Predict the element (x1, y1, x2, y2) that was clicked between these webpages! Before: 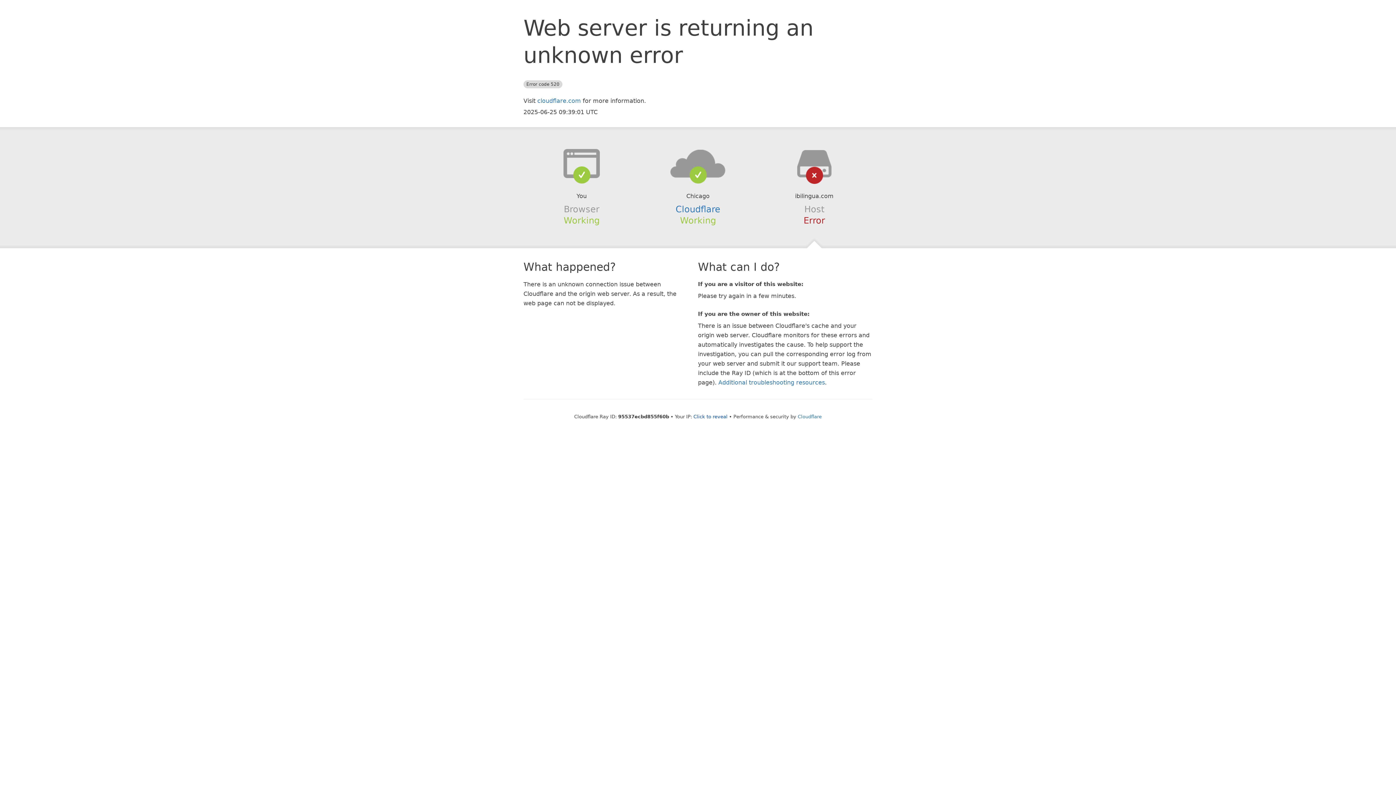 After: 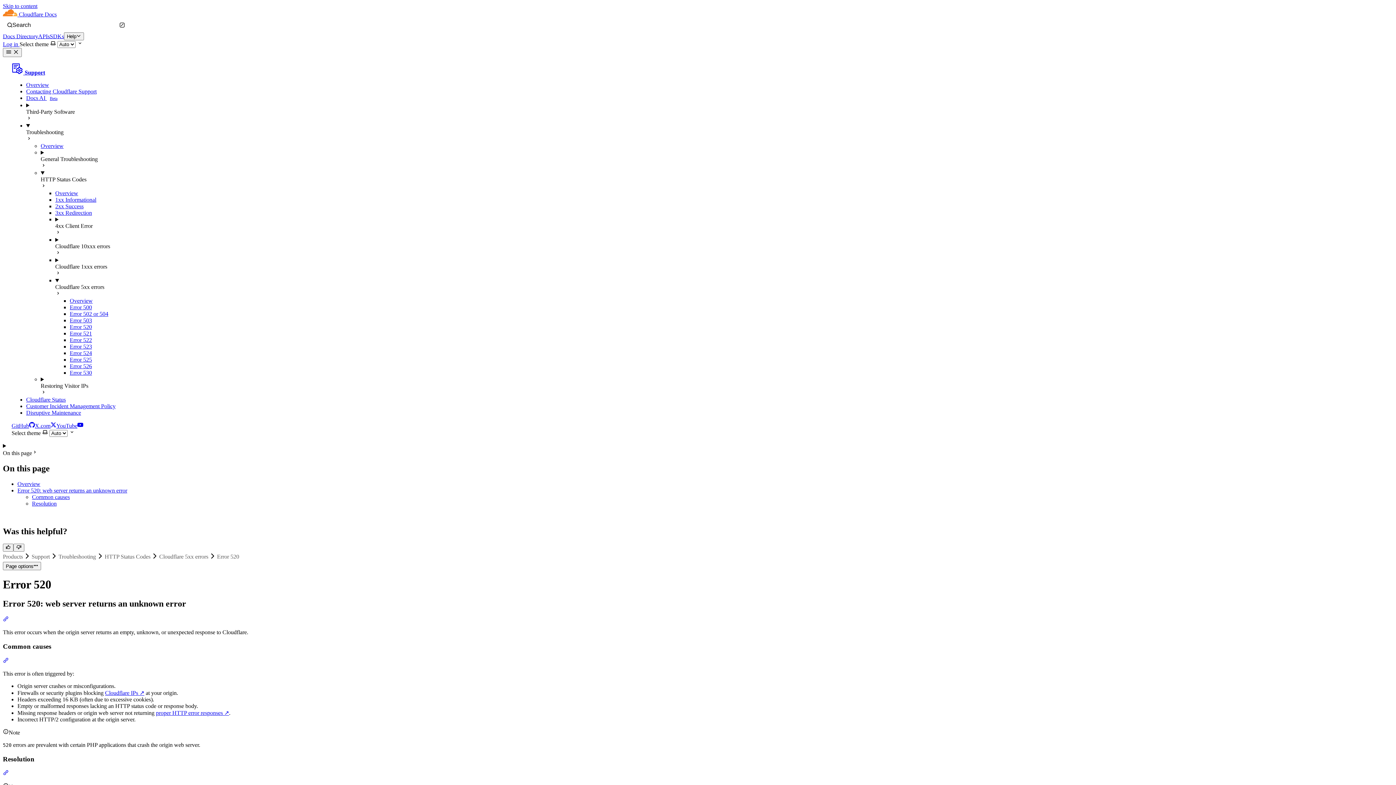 Action: label: Additional troubleshooting resources bbox: (718, 379, 825, 386)